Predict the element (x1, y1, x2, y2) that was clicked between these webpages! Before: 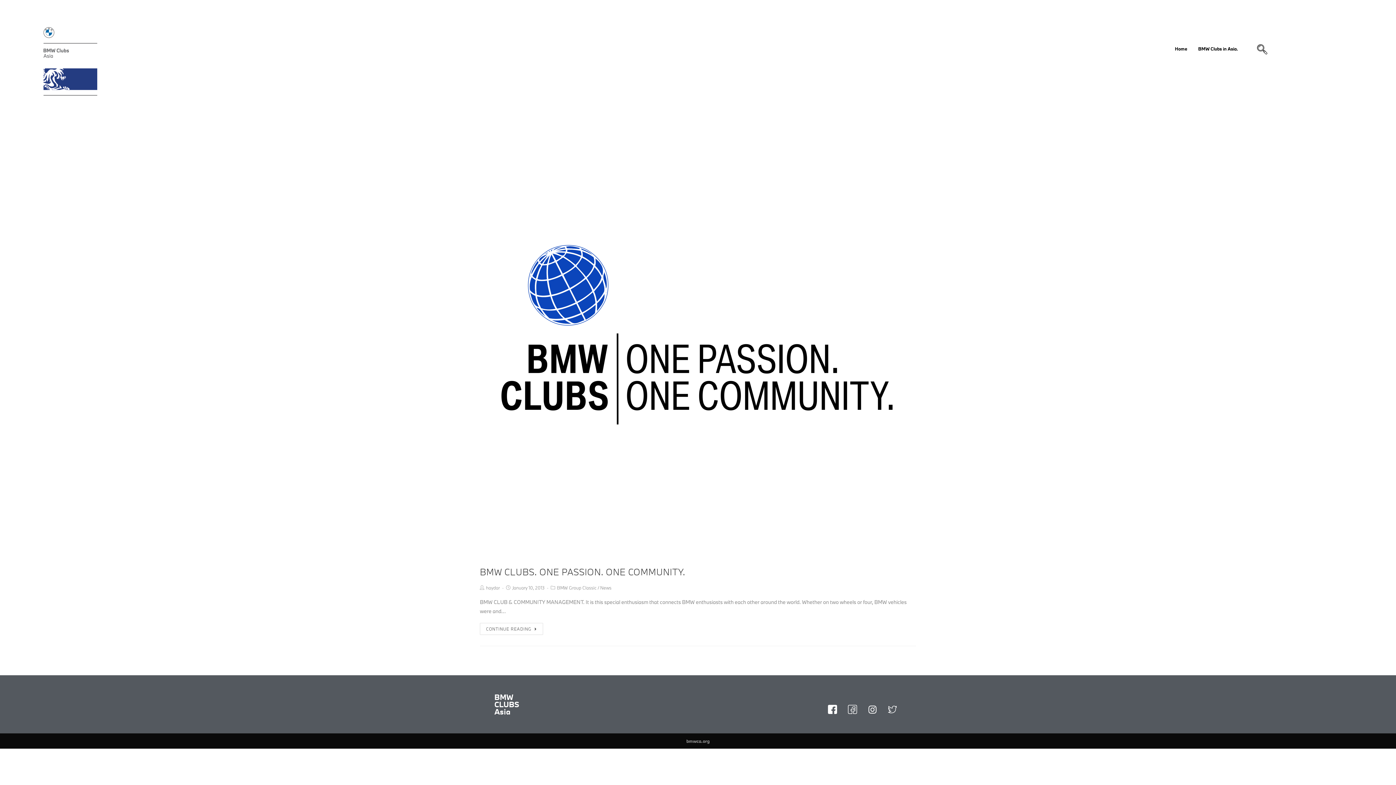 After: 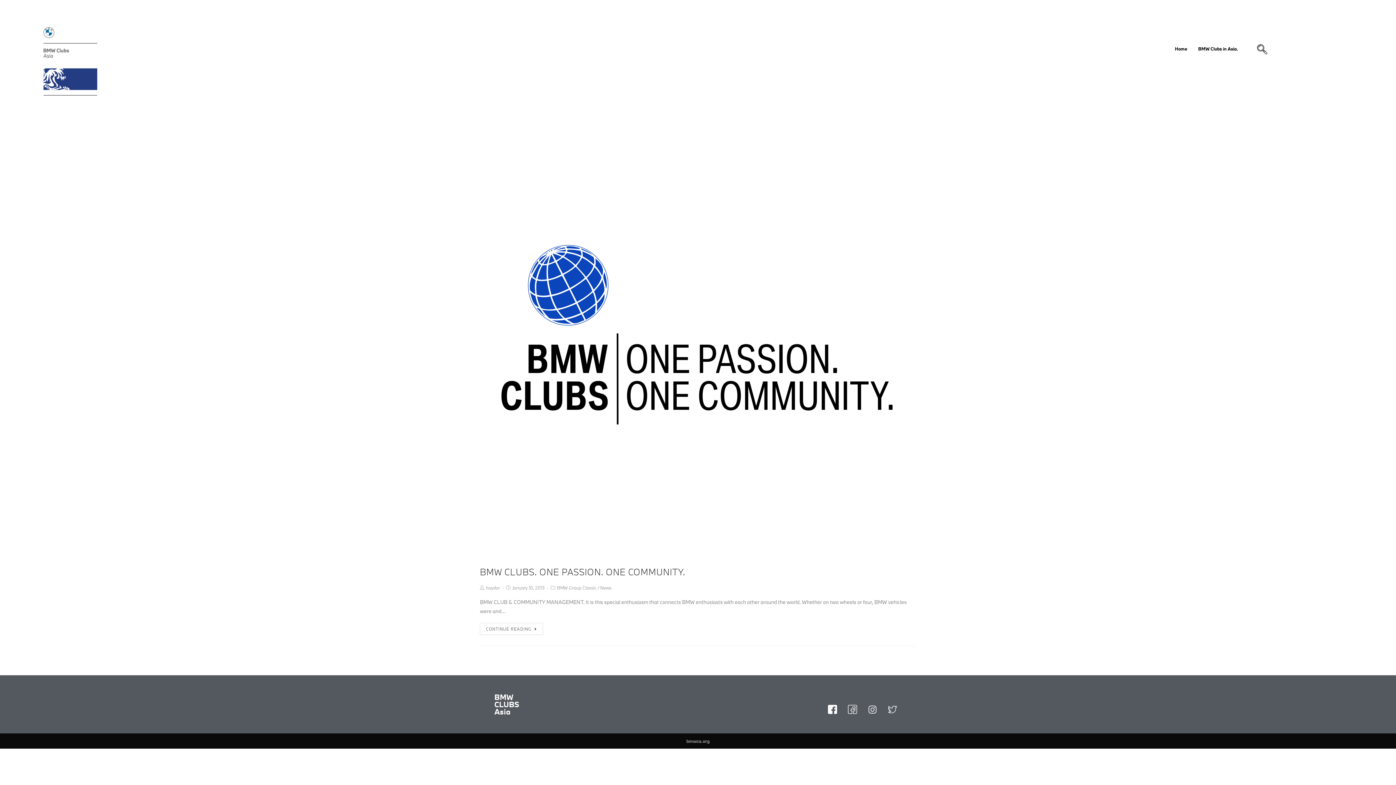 Action: bbox: (863, 700, 881, 719) label: Instagram